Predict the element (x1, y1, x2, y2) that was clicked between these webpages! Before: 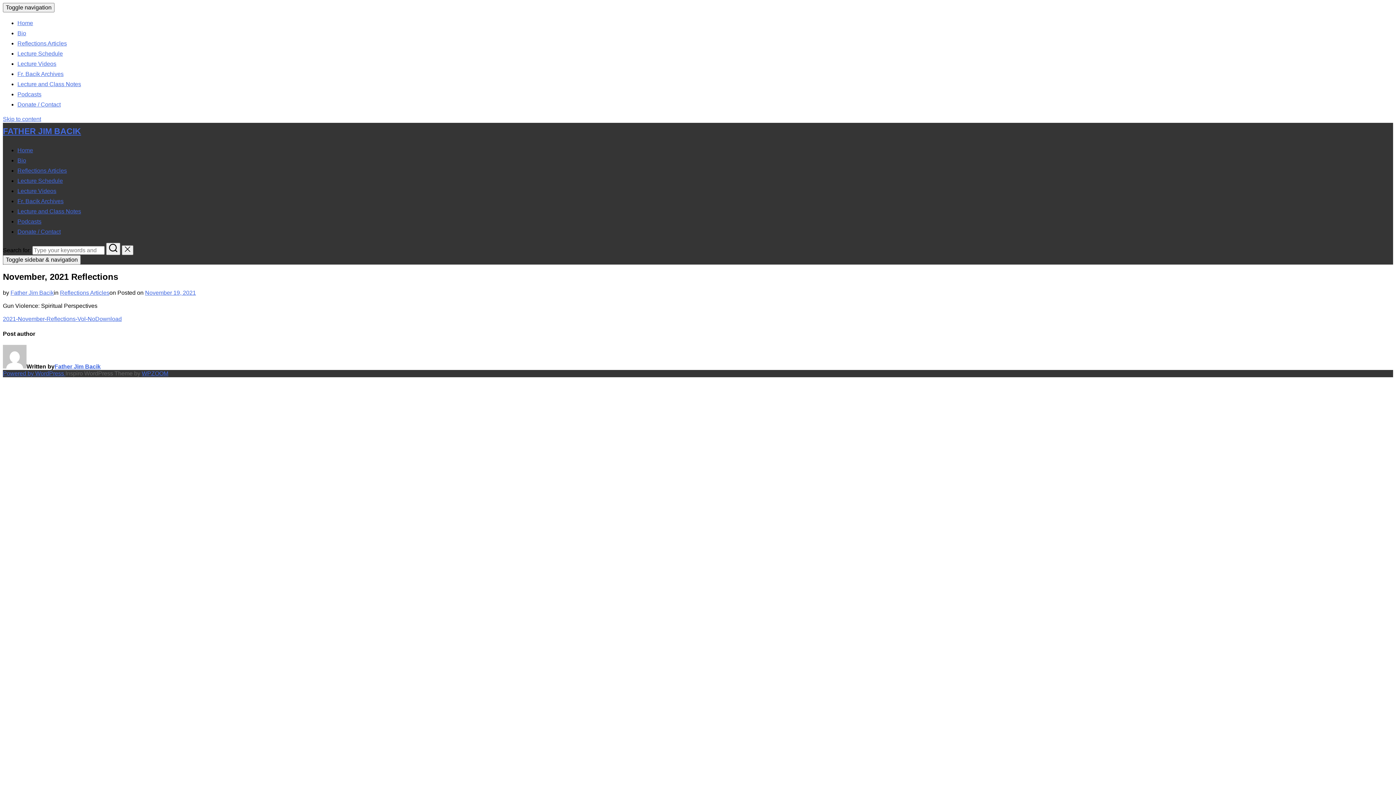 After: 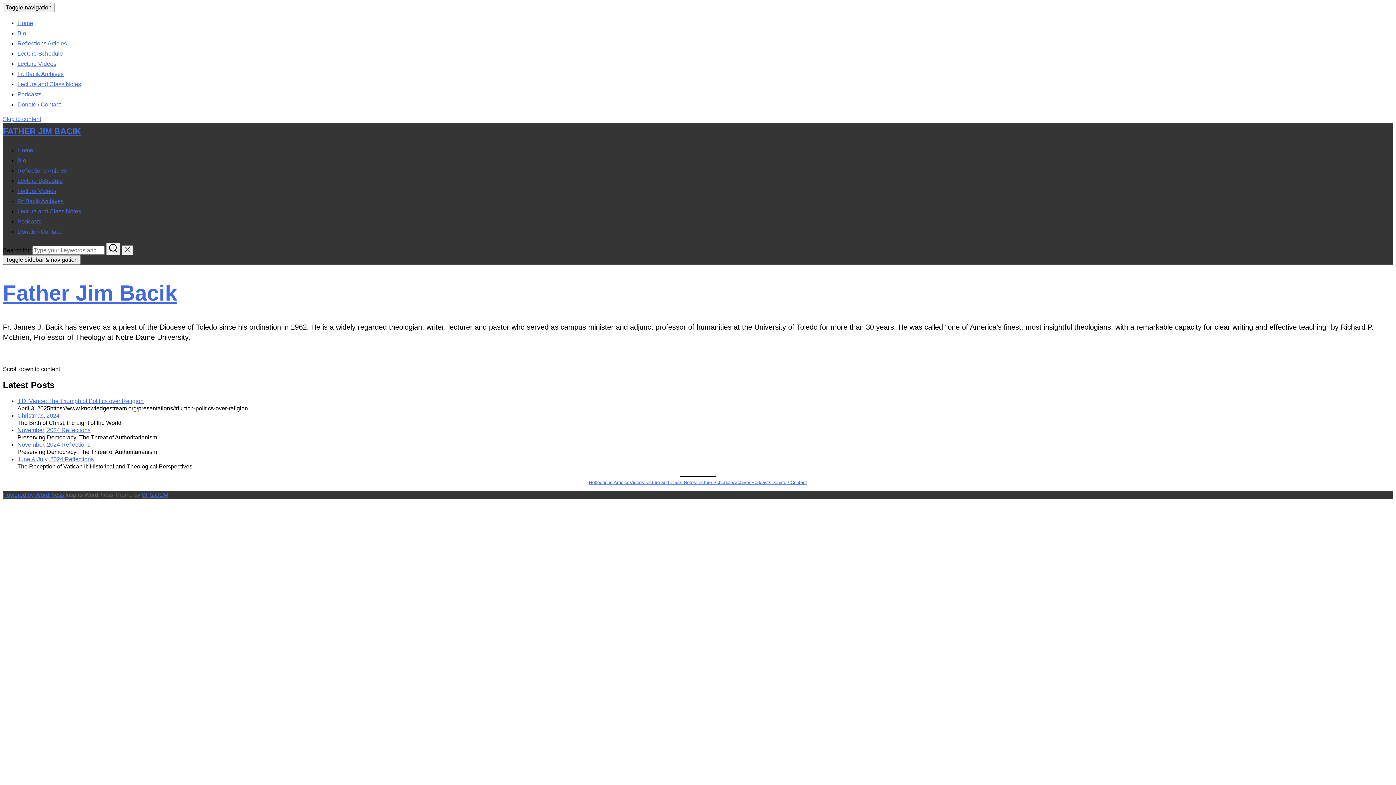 Action: bbox: (106, 242, 120, 255)